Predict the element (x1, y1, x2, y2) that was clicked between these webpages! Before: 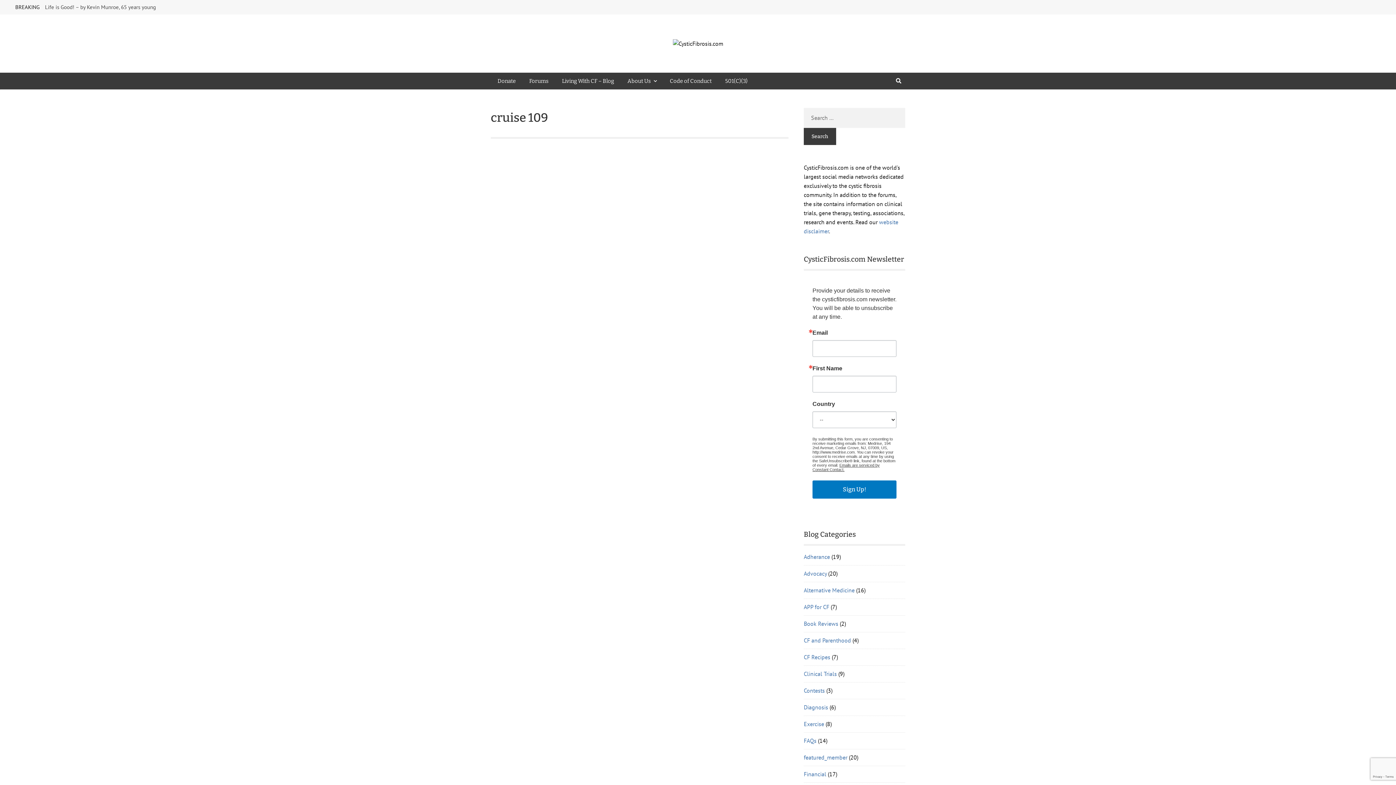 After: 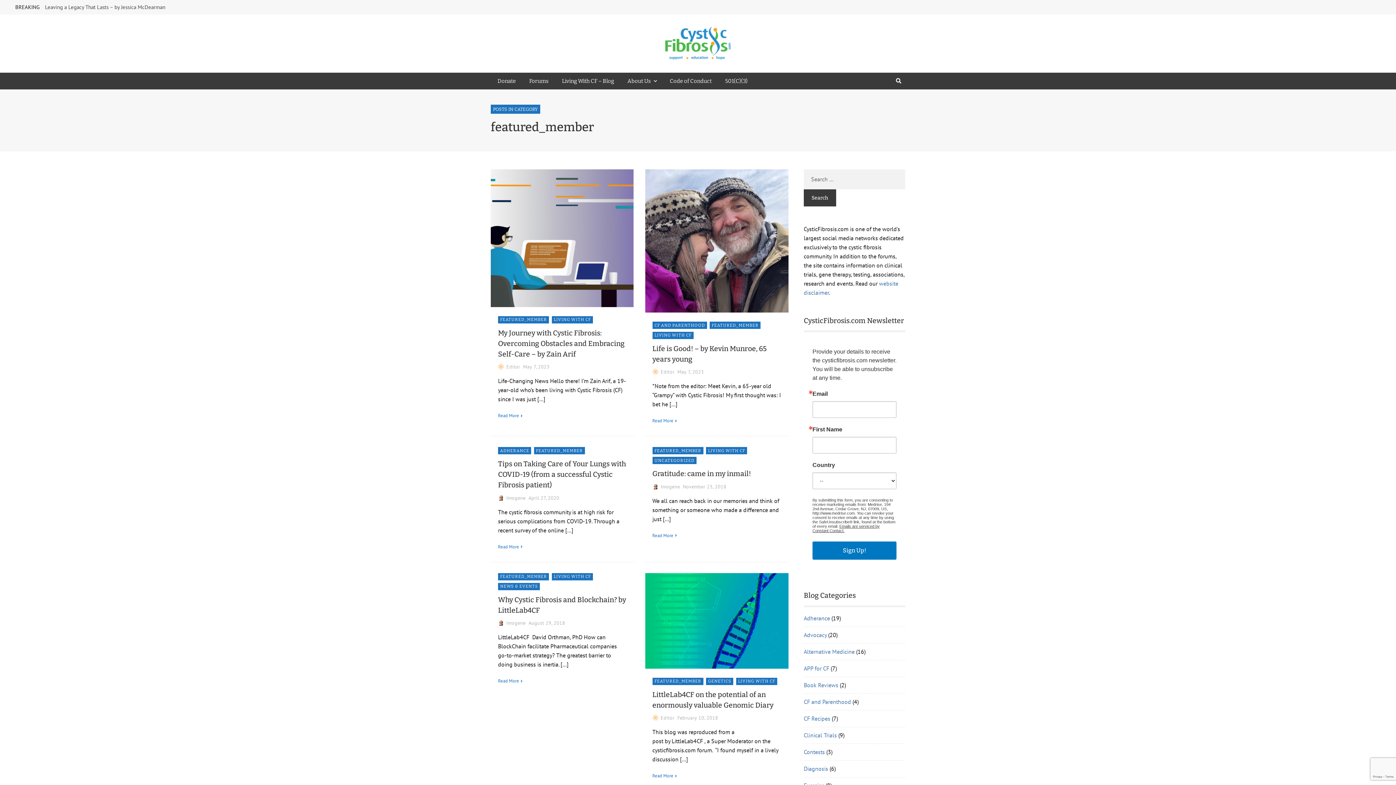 Action: bbox: (804, 754, 847, 761) label: featured_member